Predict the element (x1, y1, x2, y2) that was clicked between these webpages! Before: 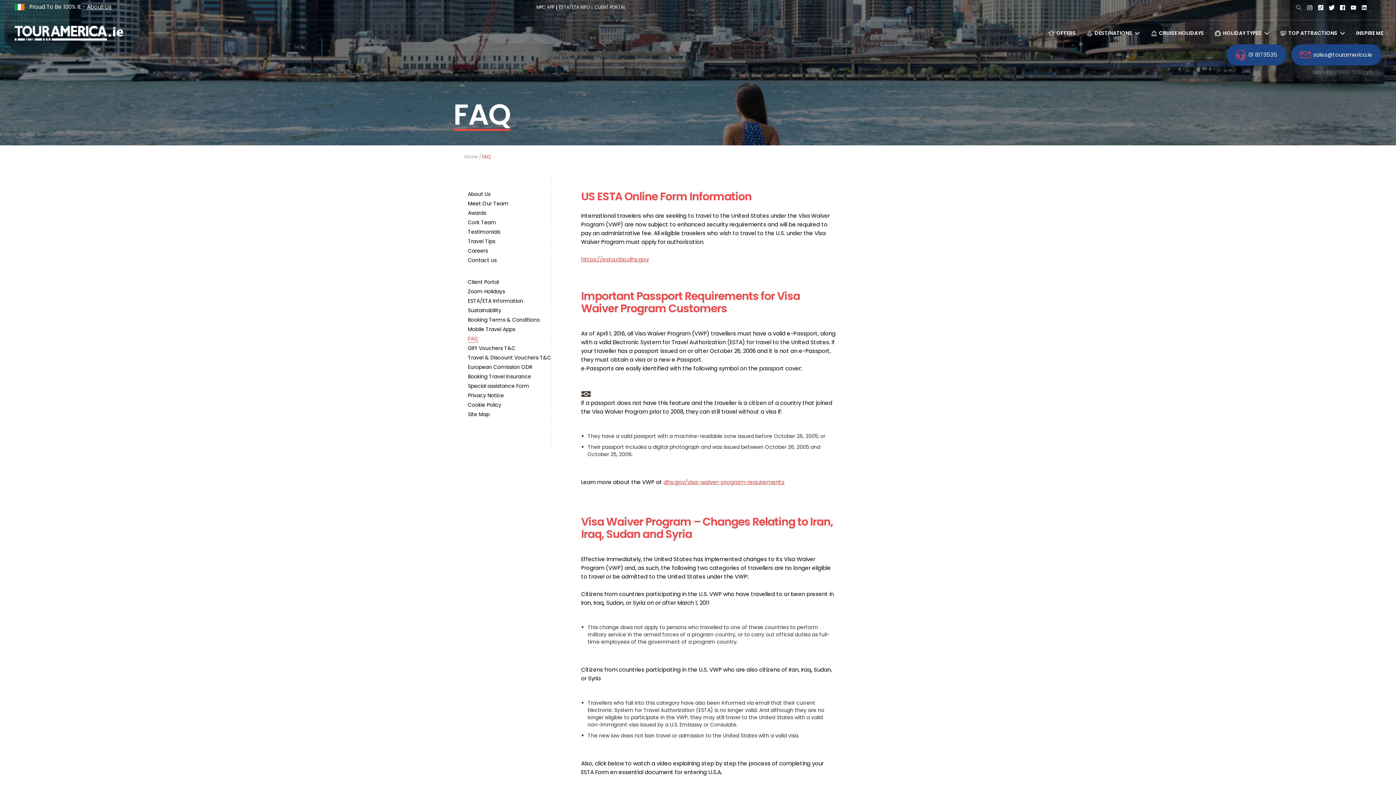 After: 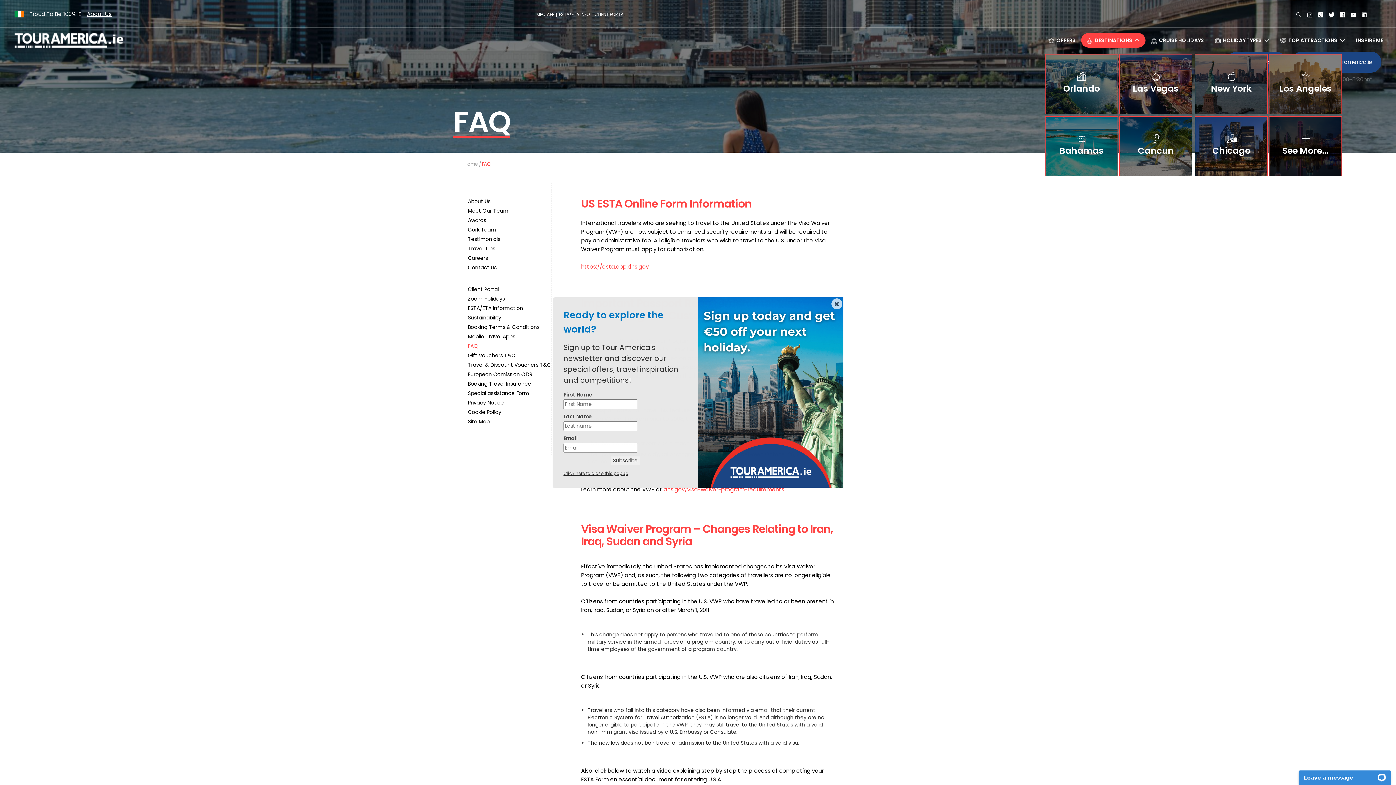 Action: label: DESTINATIONS bbox: (1081, 25, 1145, 40)